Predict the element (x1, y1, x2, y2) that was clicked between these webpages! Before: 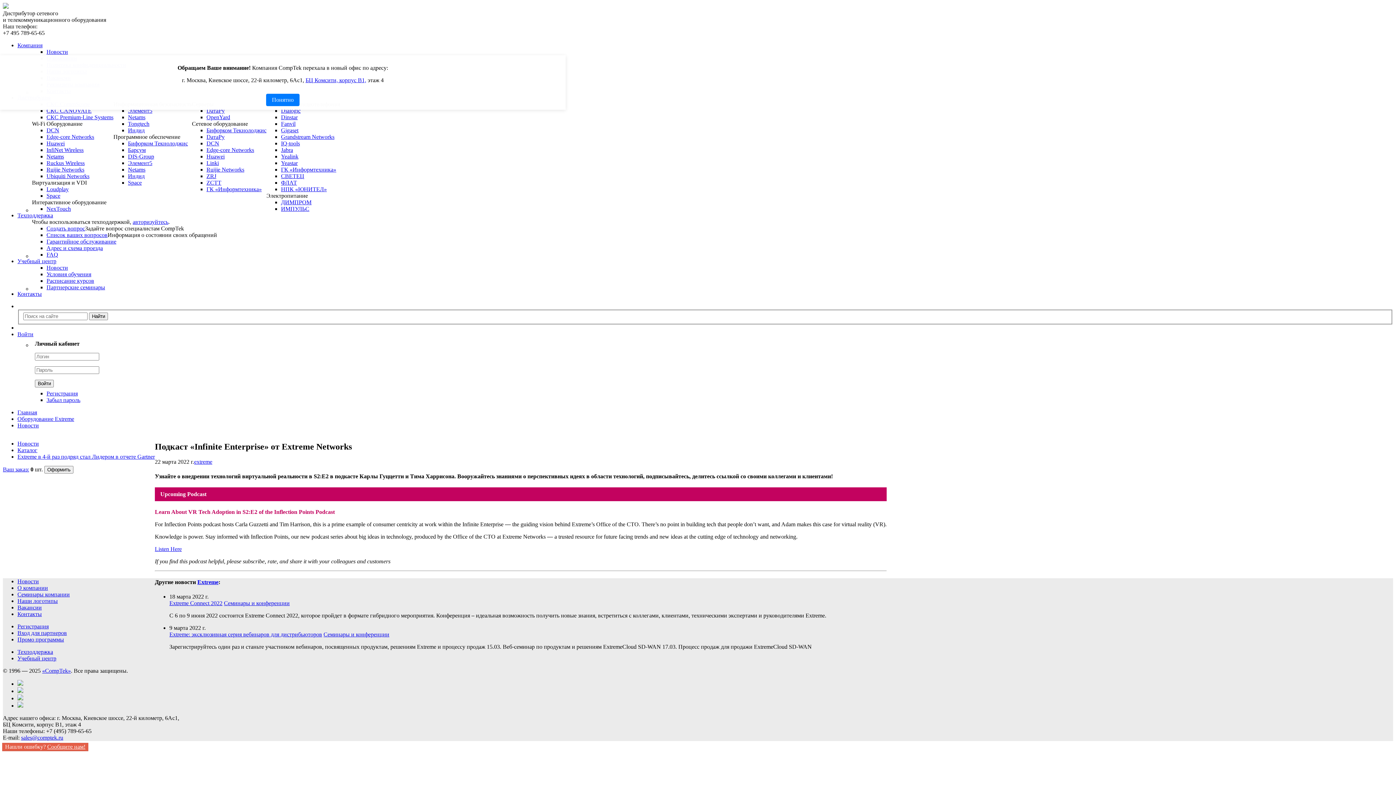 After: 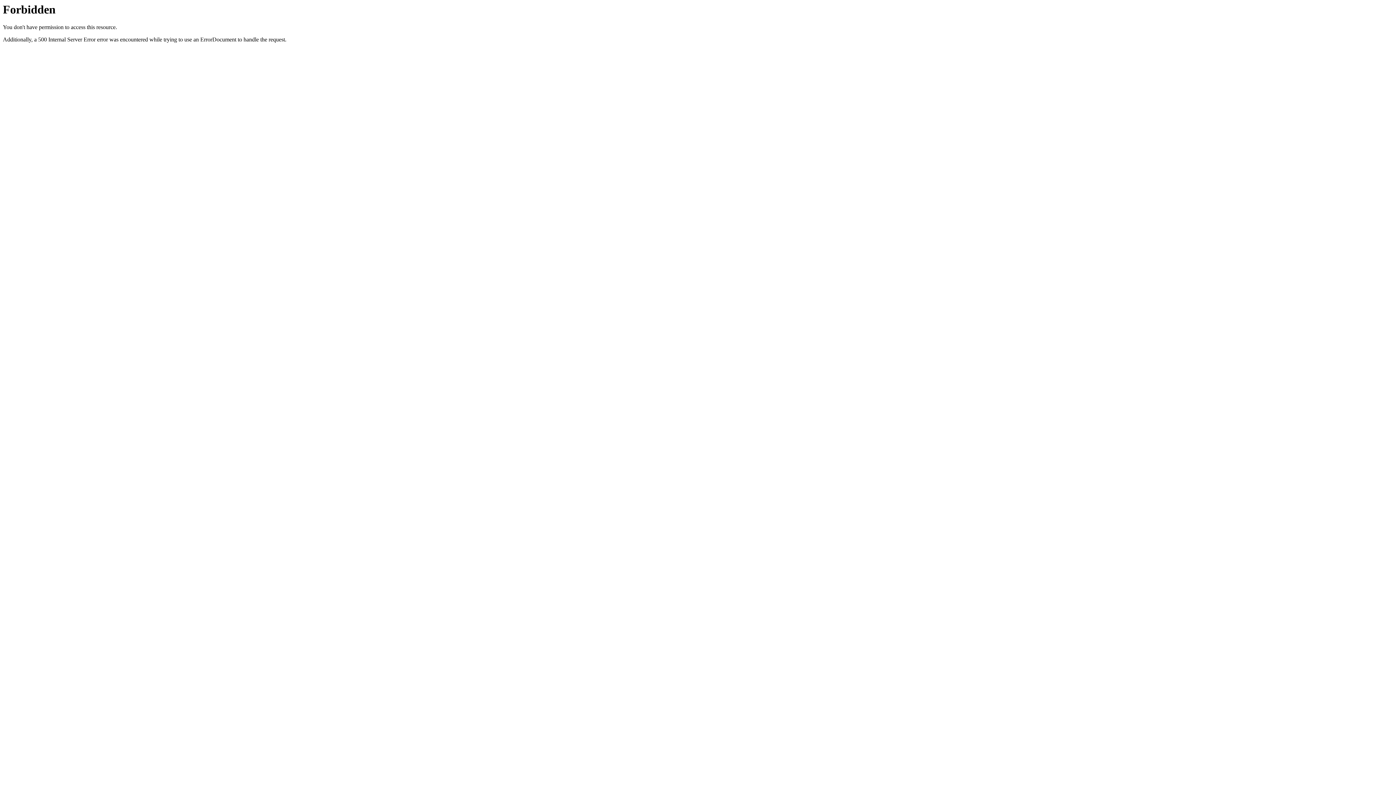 Action: bbox: (194, 459, 212, 465) label: extreme